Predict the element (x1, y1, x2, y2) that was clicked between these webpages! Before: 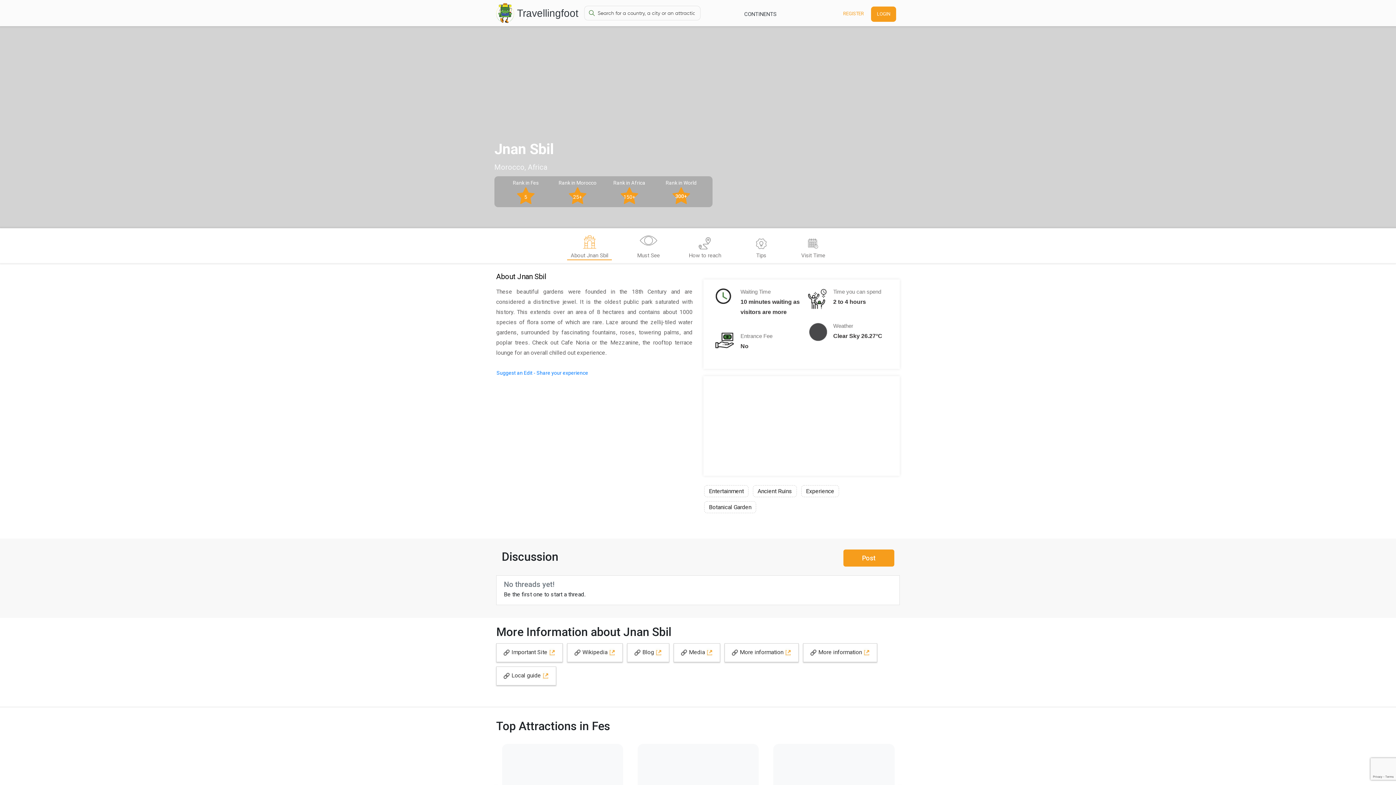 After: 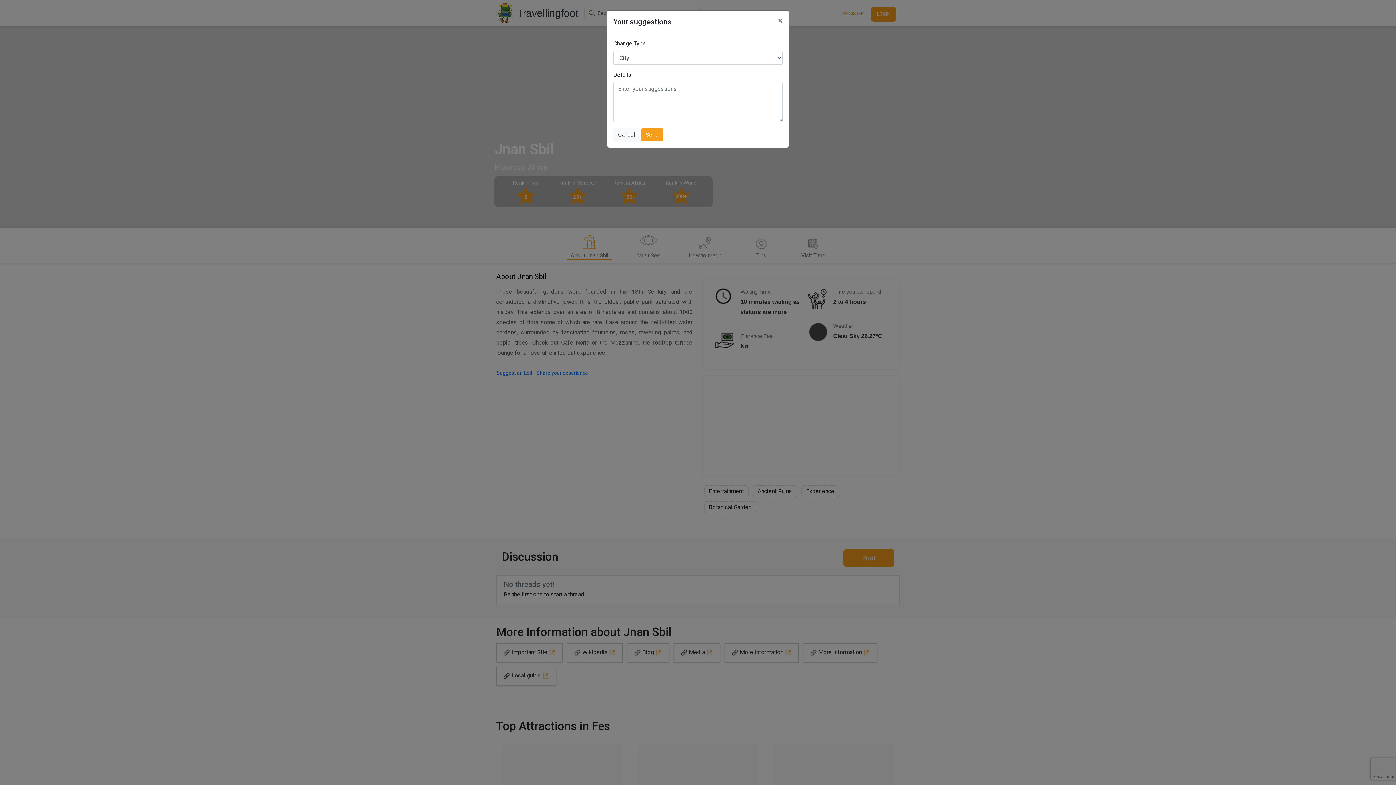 Action: label: Suggest an Edit - Share your experience bbox: (496, 364, 589, 378)